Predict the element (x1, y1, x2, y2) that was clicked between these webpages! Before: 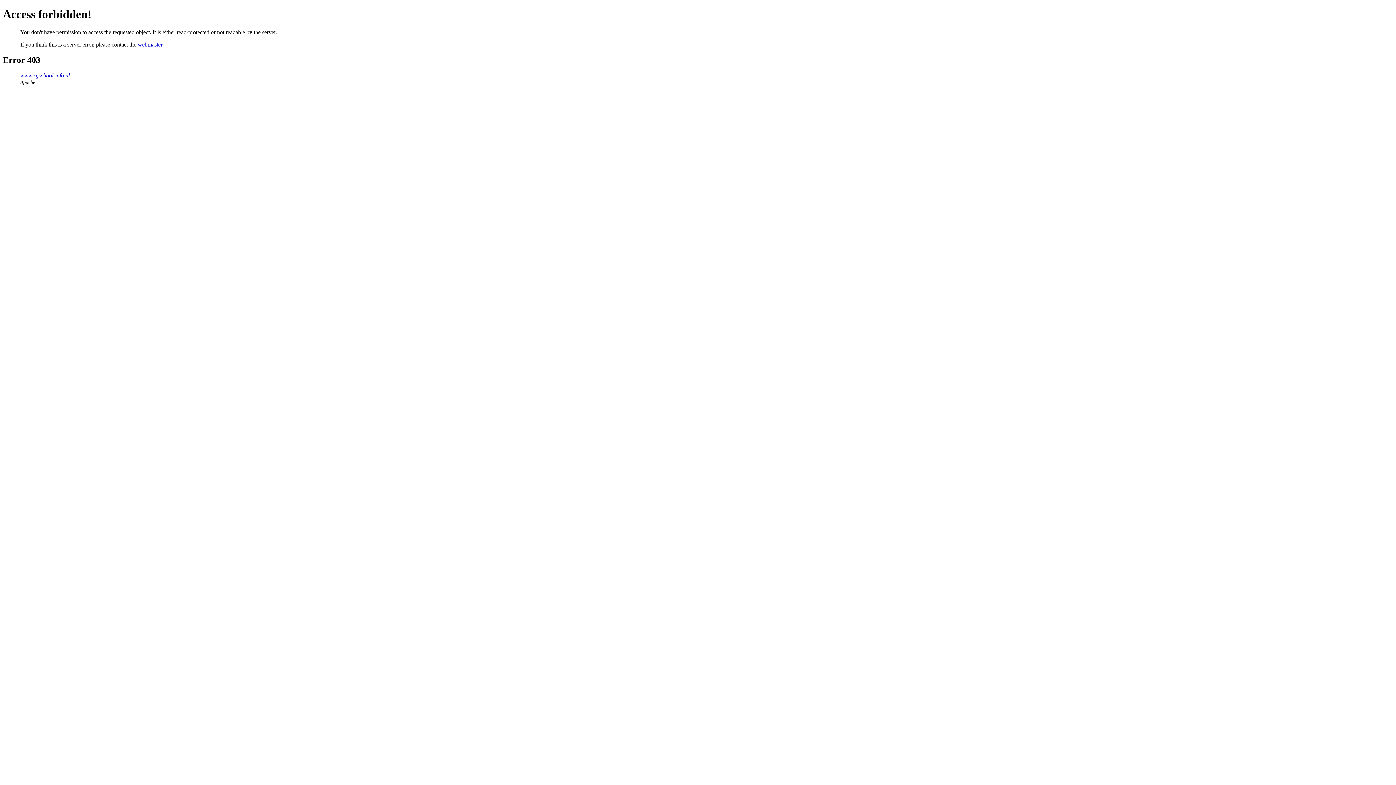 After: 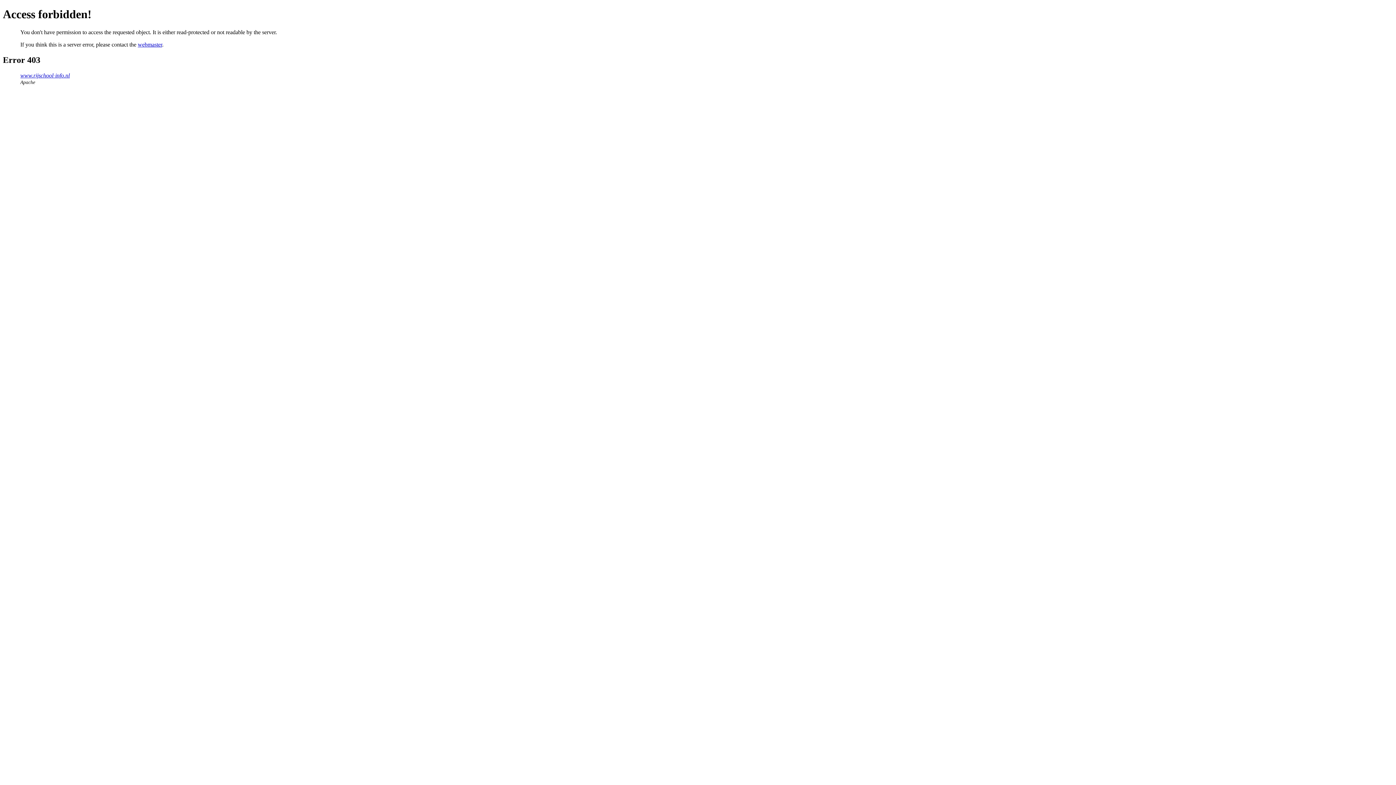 Action: bbox: (137, 41, 162, 47) label: webmaster